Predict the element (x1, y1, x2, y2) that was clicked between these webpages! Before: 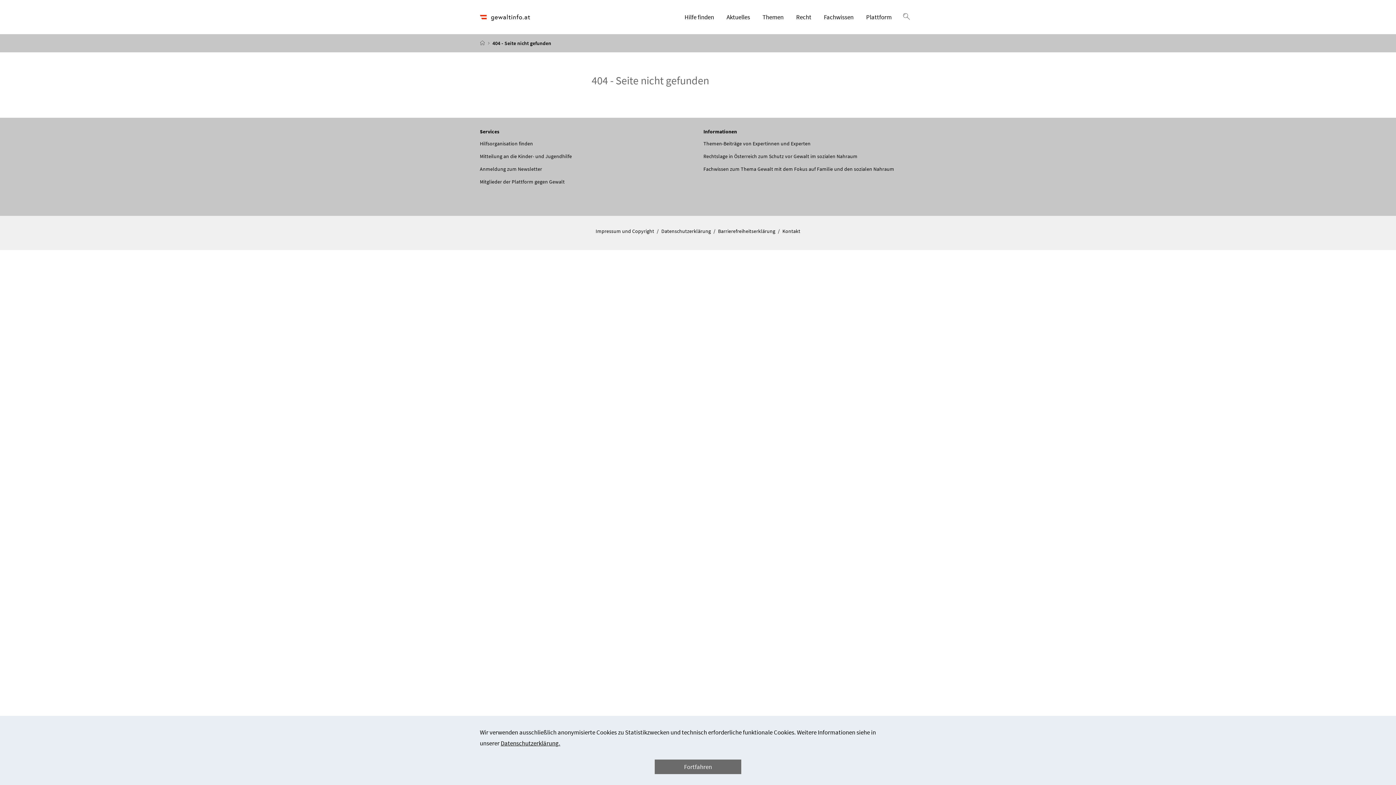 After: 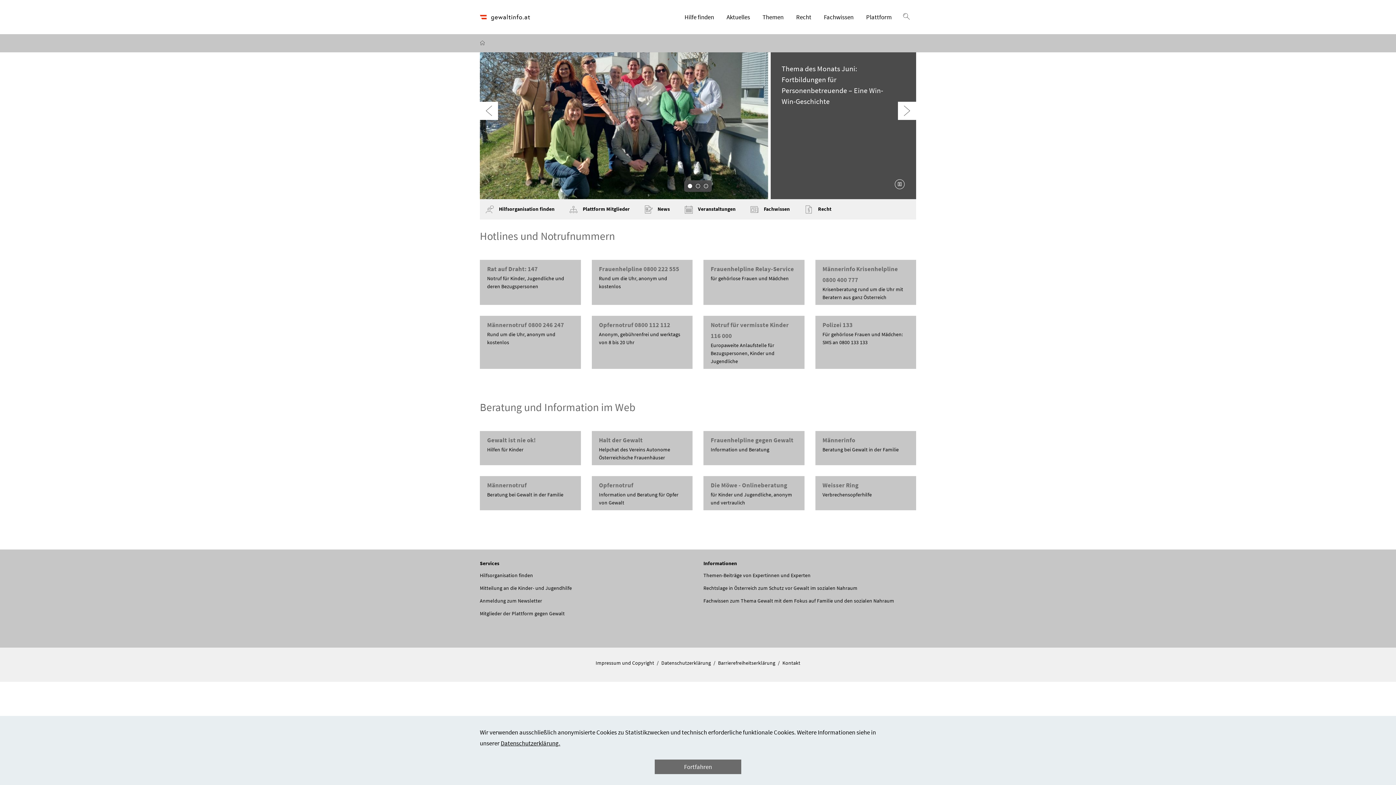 Action: bbox: (480, 39, 485, 46) label: Startseite